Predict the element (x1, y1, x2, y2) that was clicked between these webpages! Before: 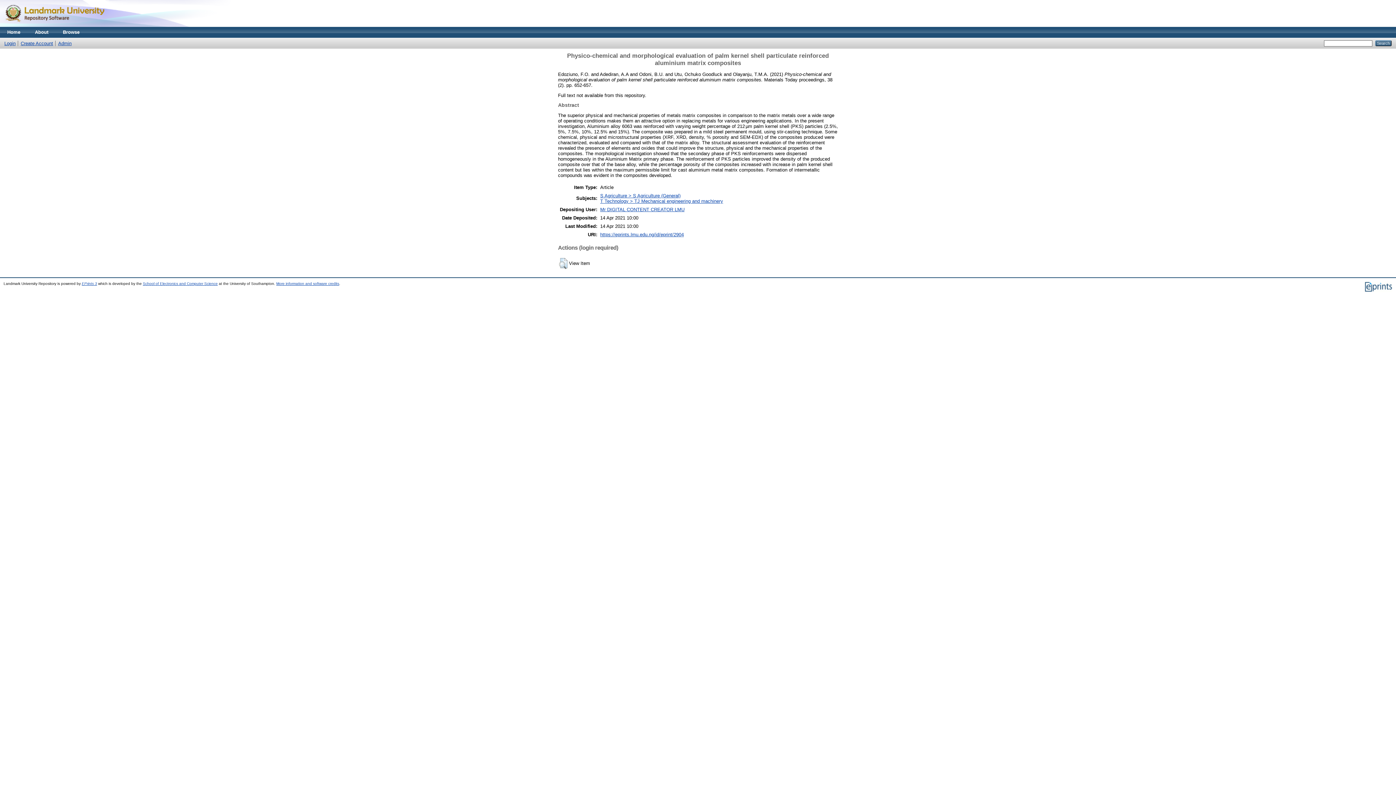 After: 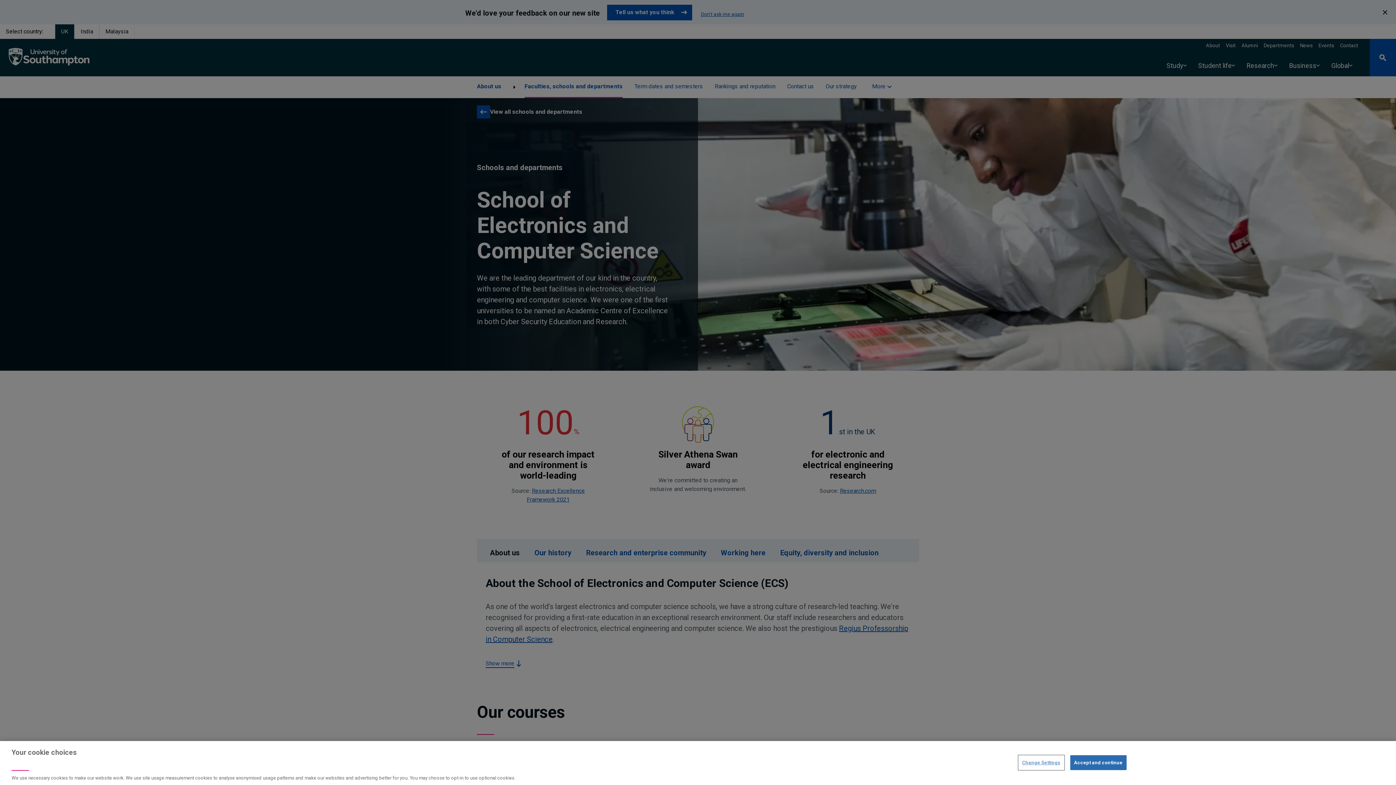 Action: label: School of Electronics and Computer Science bbox: (142, 281, 217, 285)